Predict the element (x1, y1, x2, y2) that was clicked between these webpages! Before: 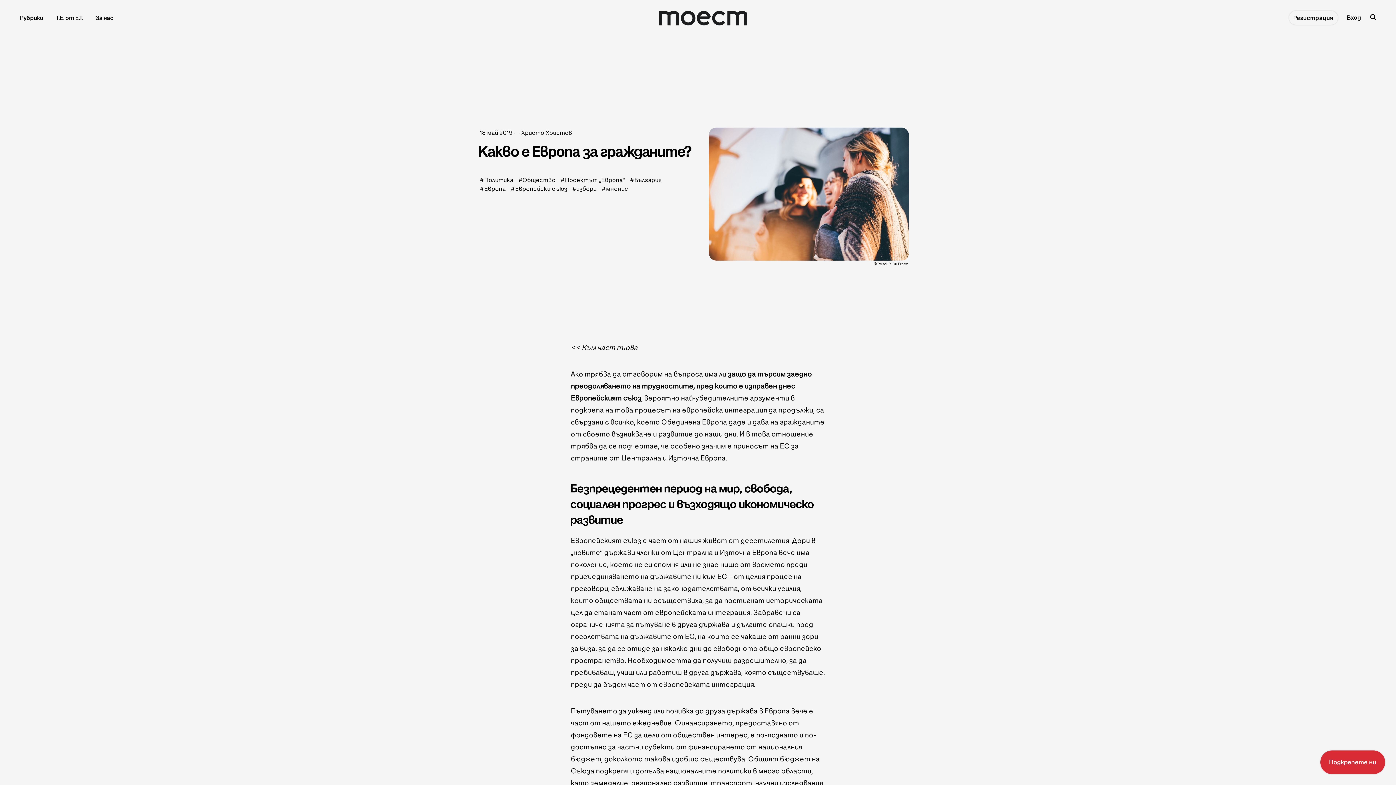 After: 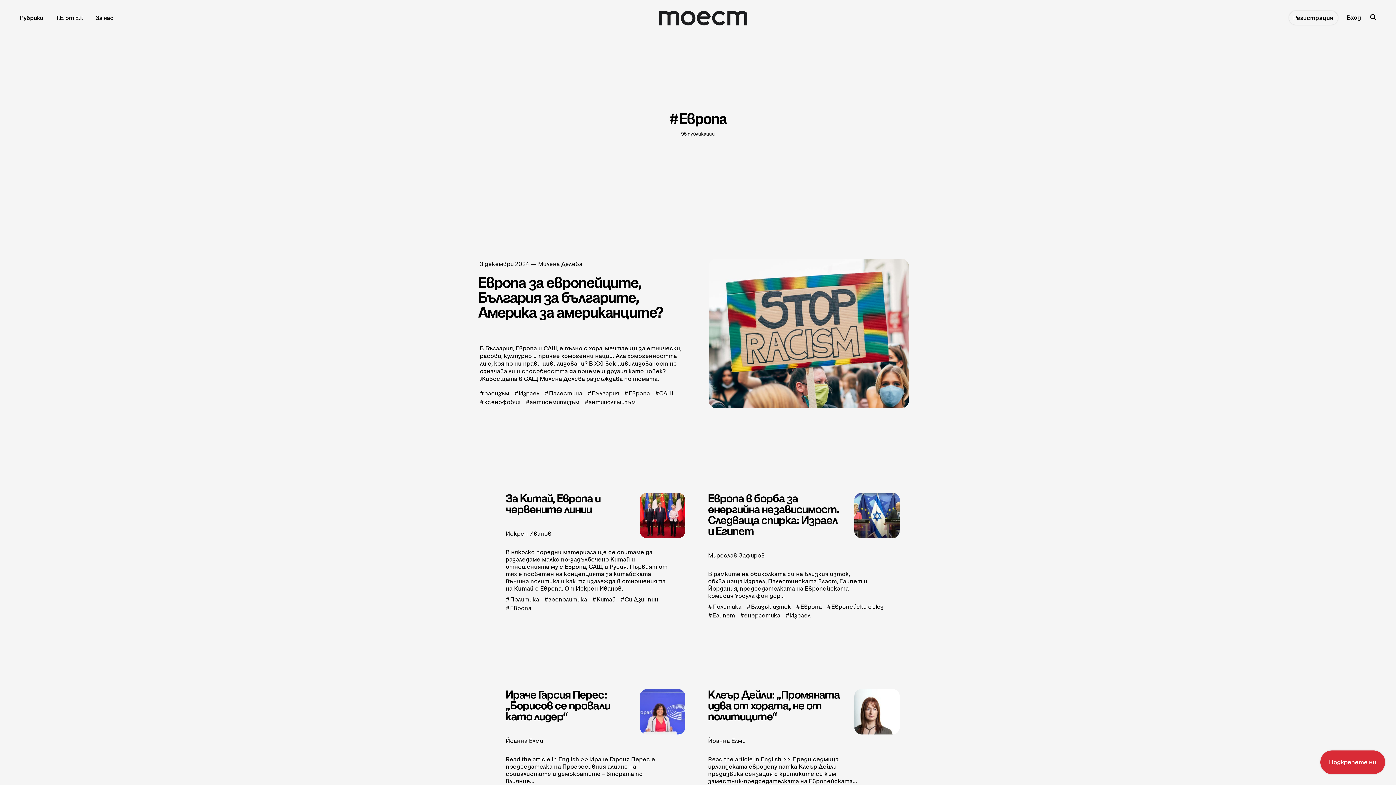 Action: label: Европа bbox: (480, 185, 505, 192)